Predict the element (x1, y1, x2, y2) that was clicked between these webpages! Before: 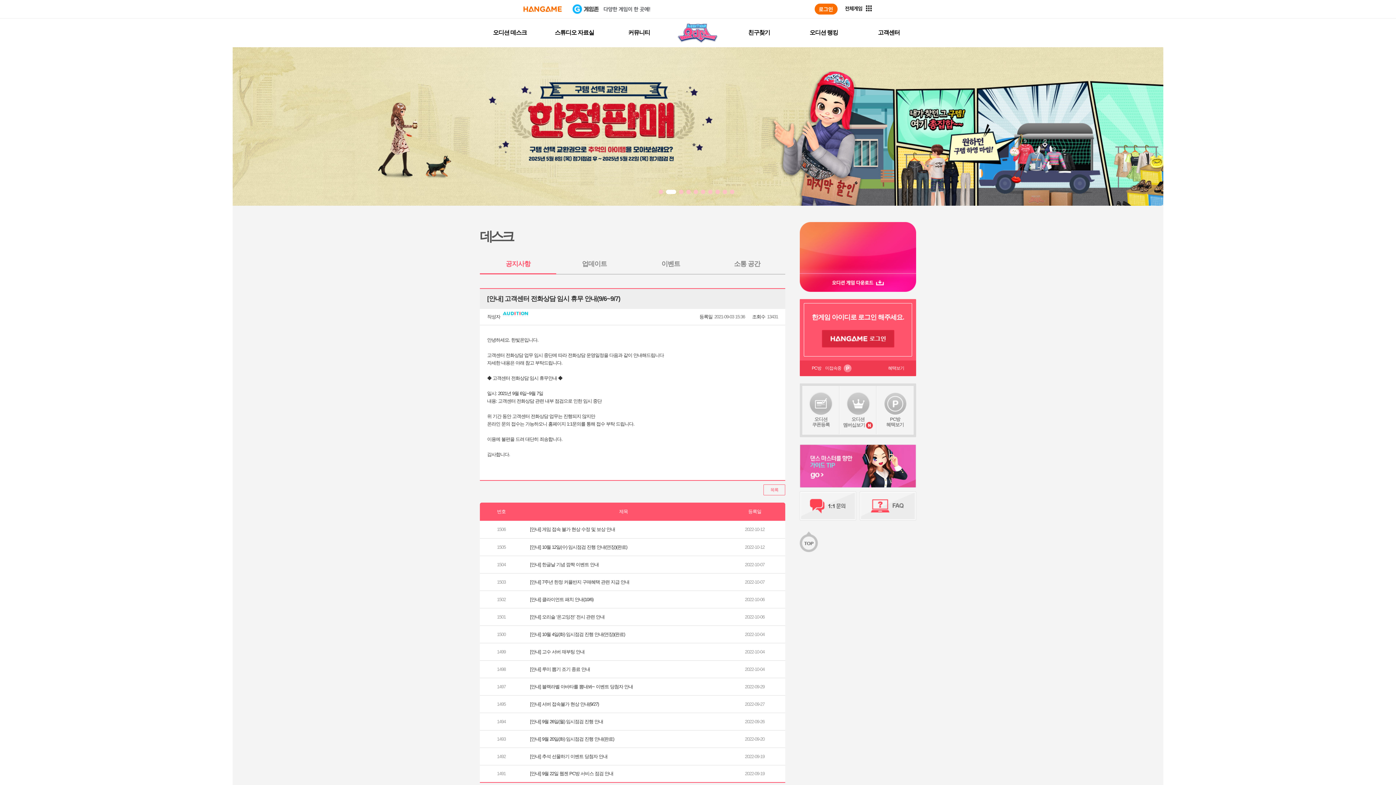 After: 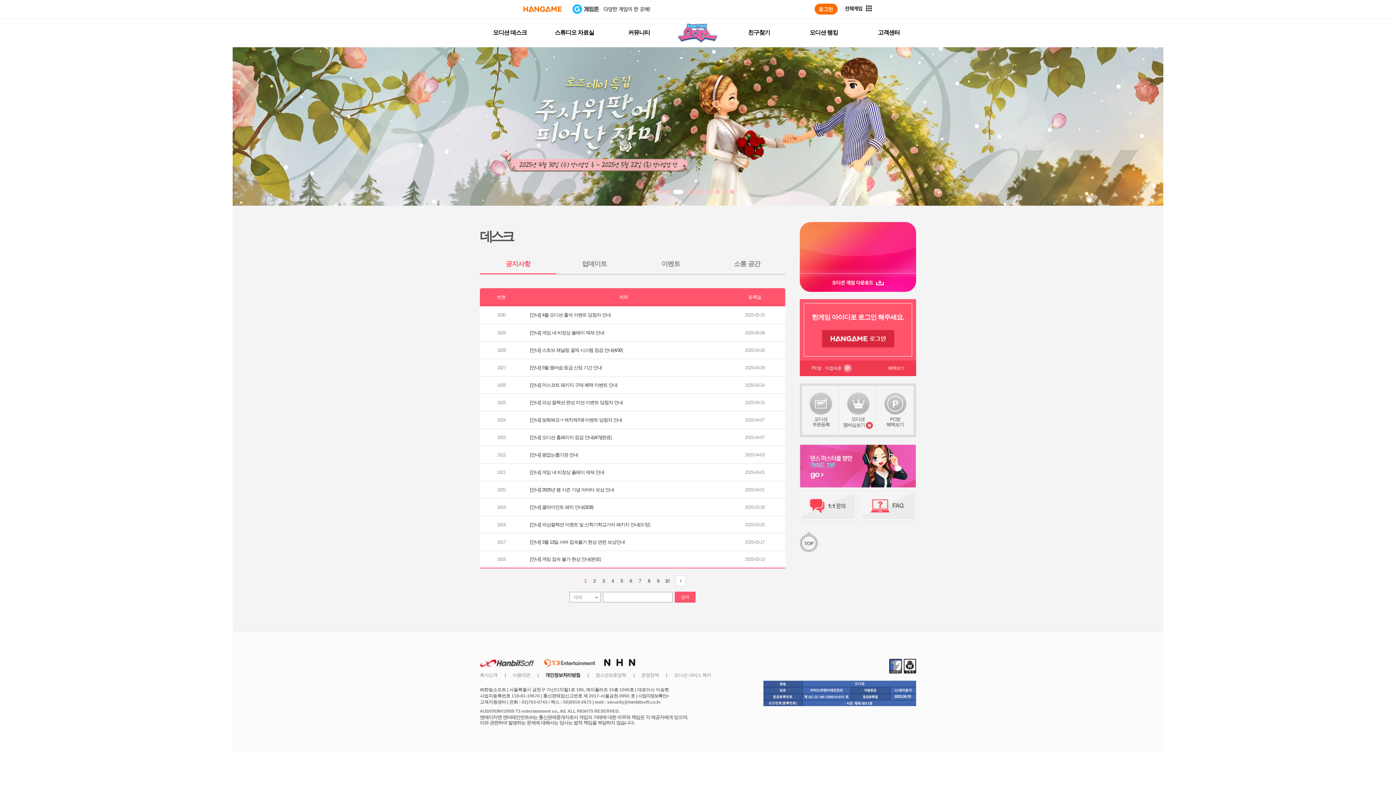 Action: label: 오디션 데스크 bbox: (493, 29, 526, 35)